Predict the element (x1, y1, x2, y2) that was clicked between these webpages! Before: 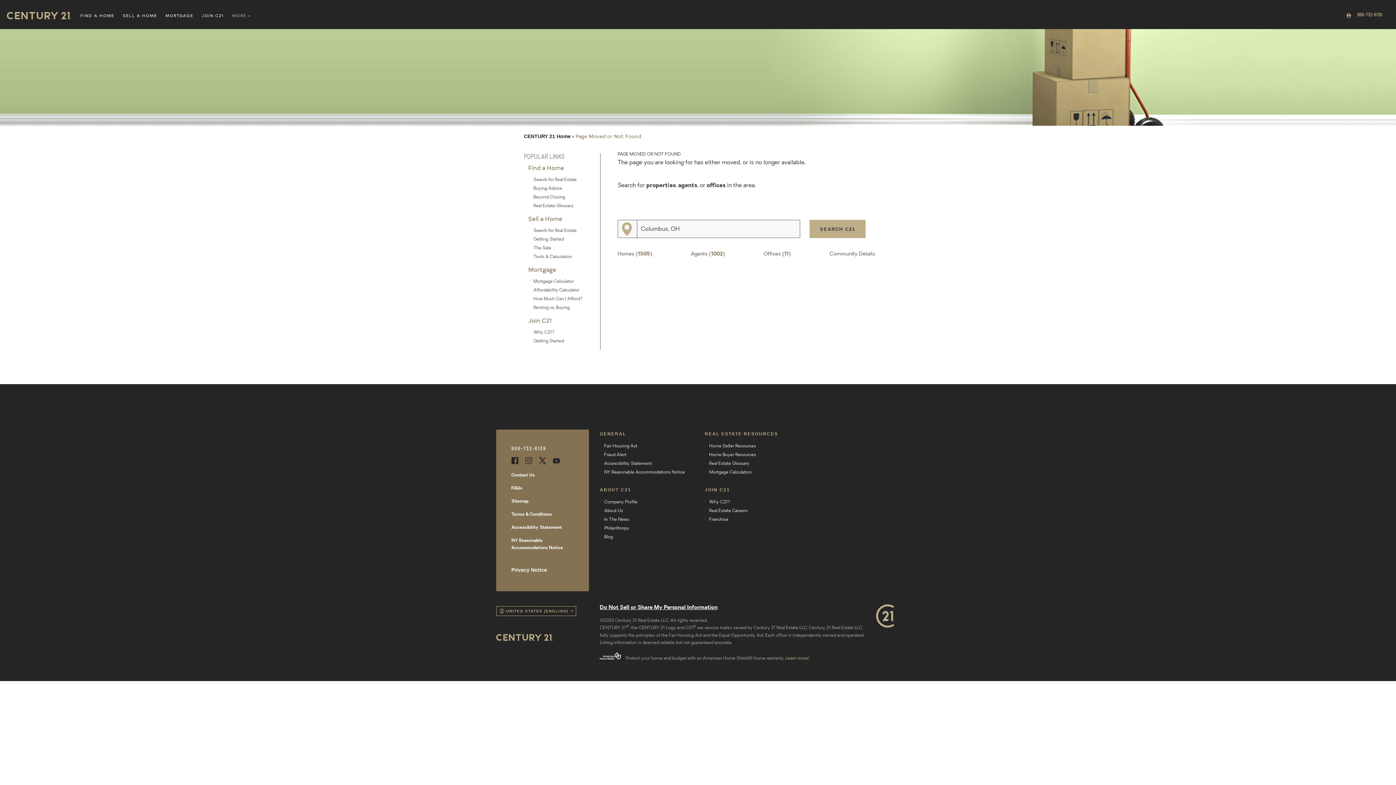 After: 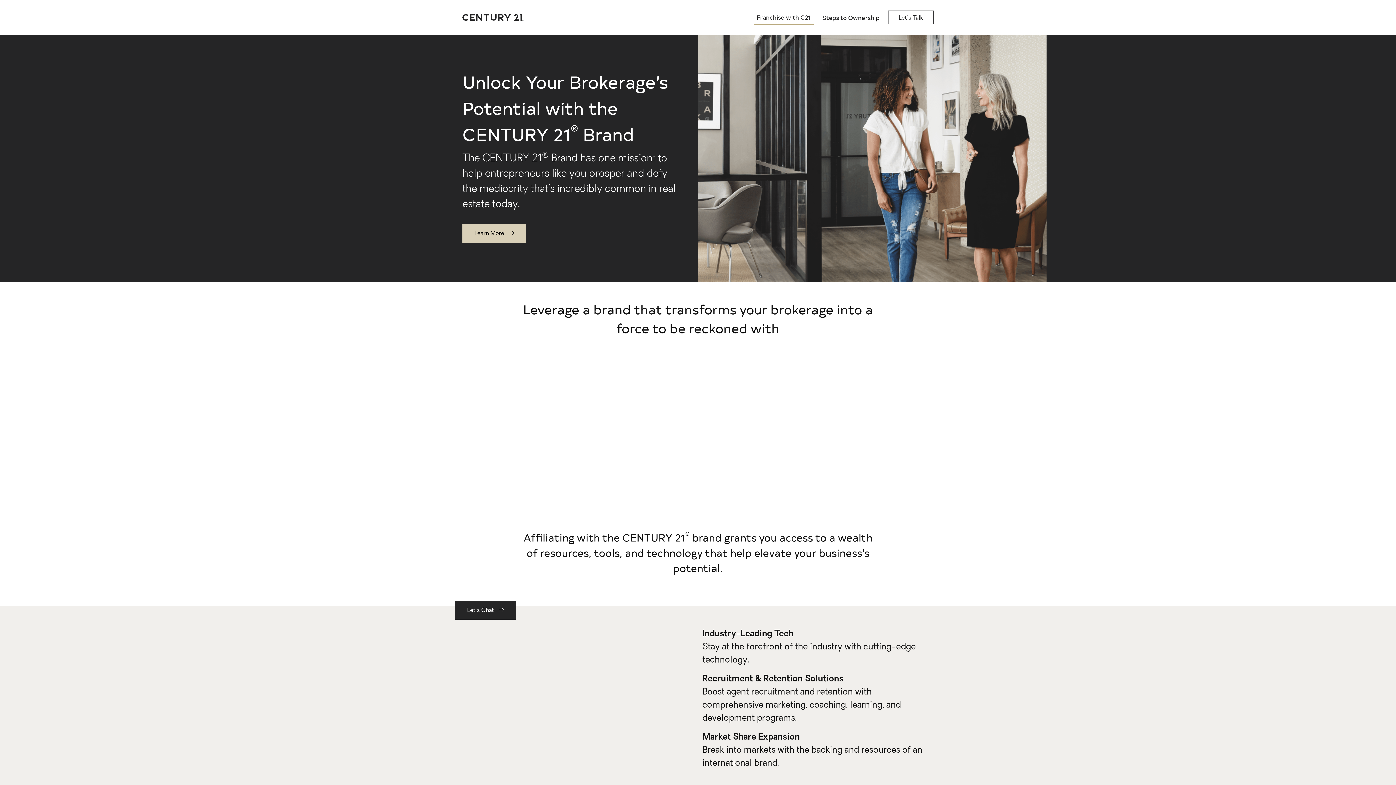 Action: label: Getting Started bbox: (533, 339, 564, 343)